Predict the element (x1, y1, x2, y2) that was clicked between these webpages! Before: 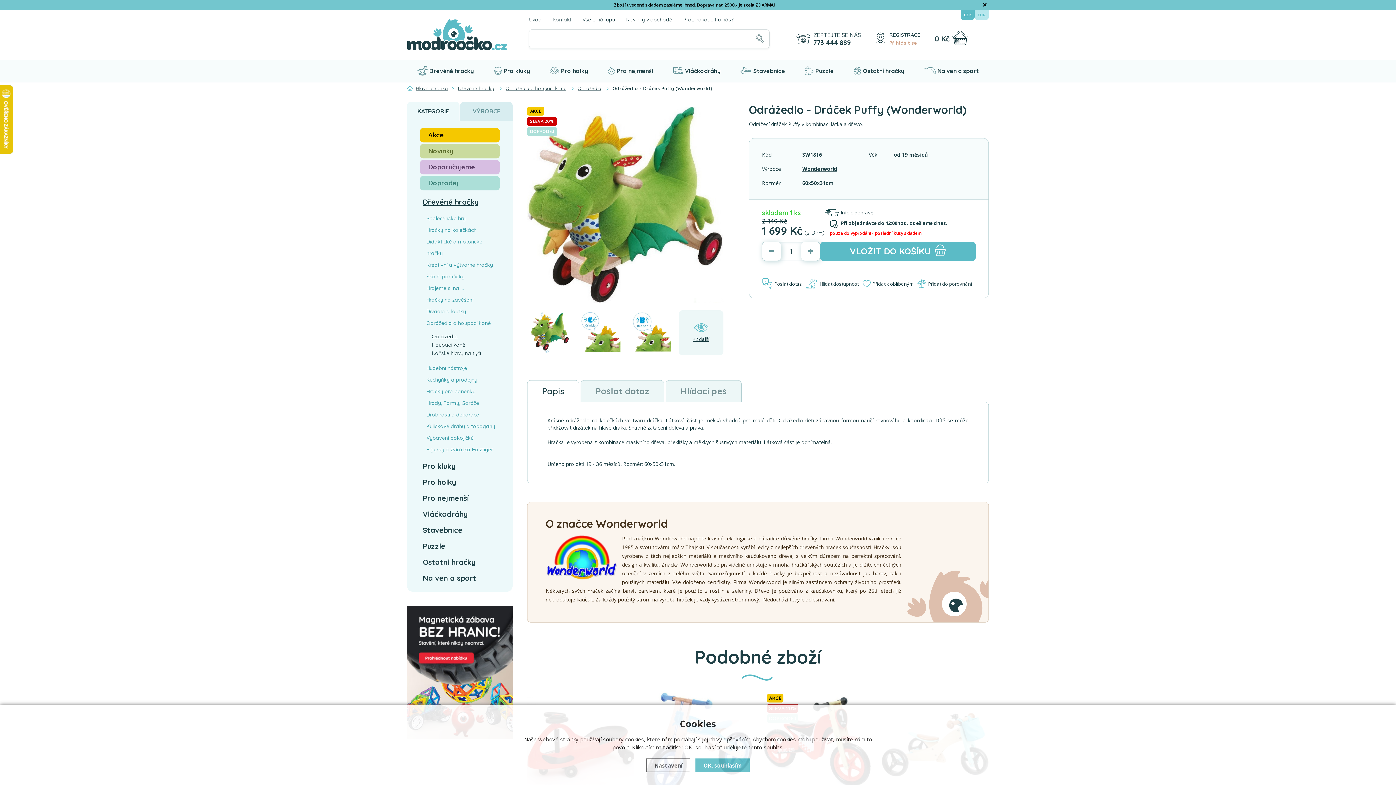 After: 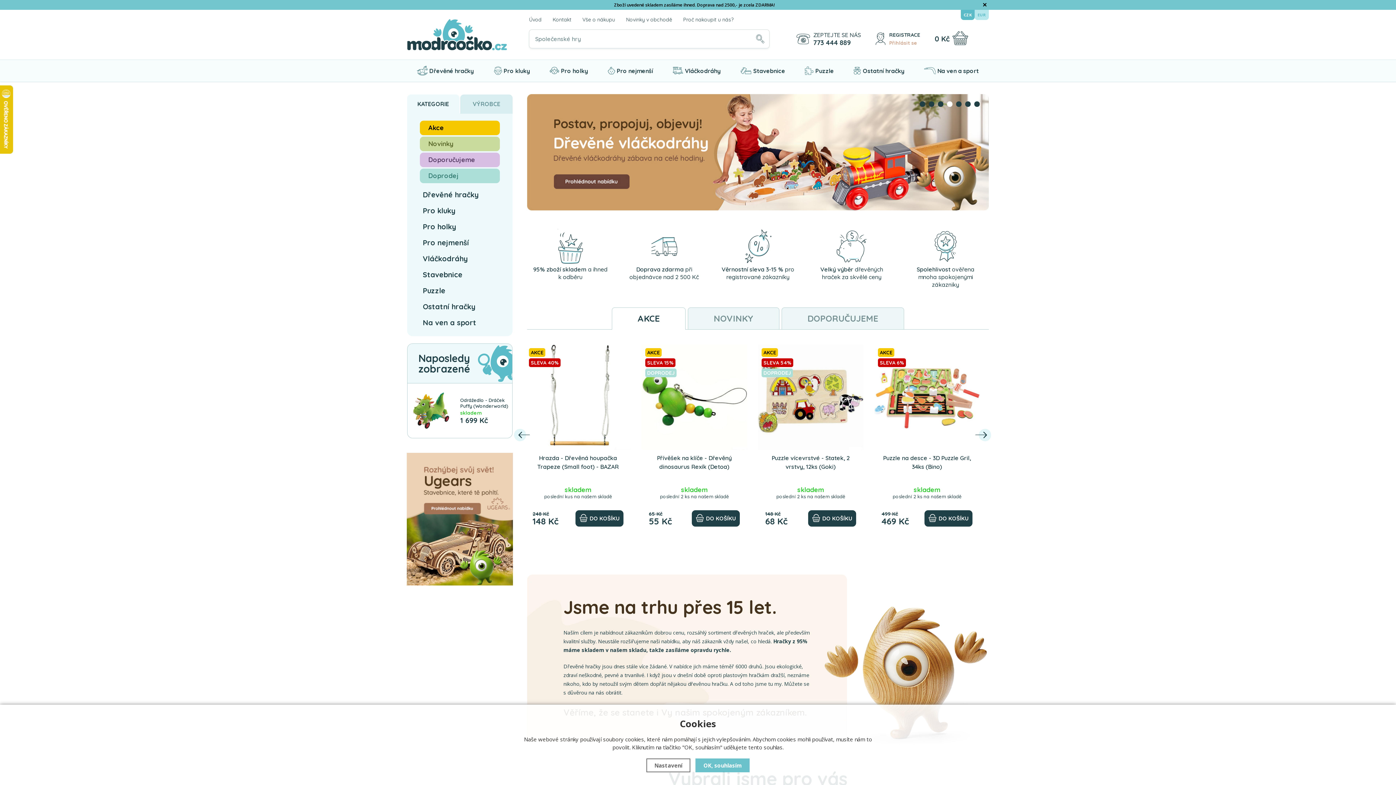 Action: bbox: (407, 30, 507, 37)